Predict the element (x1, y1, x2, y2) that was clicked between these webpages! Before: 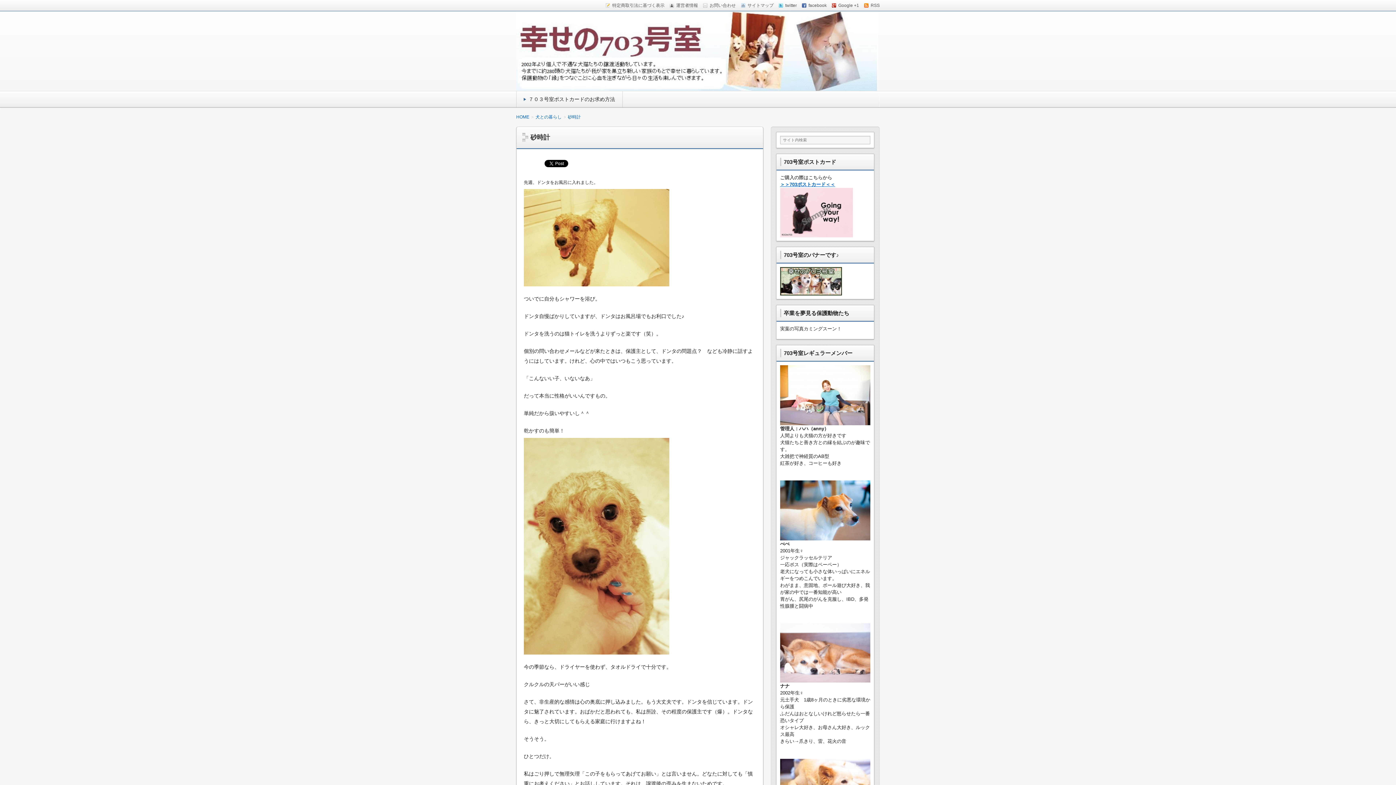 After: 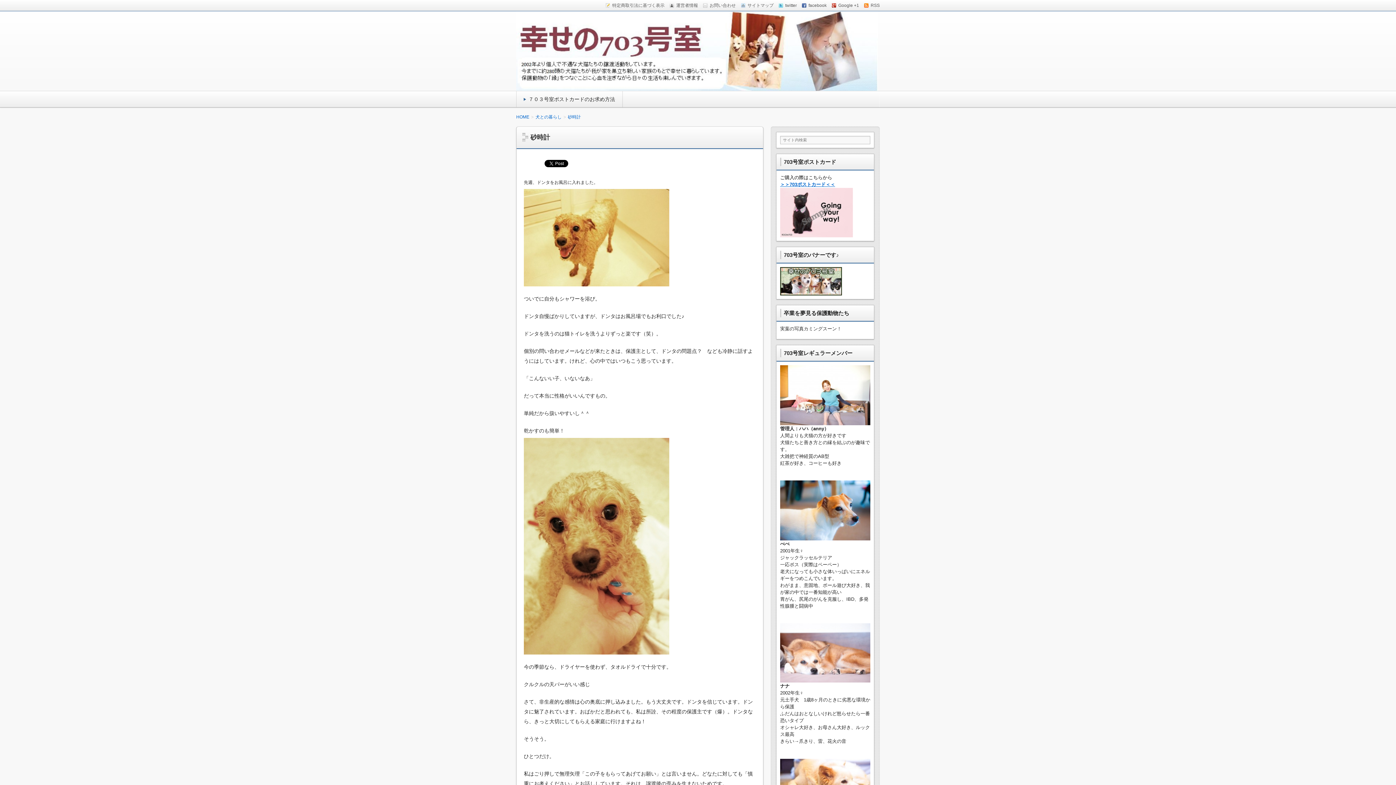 Action: label: 運営者情報 bbox: (669, -1, 698, 12)